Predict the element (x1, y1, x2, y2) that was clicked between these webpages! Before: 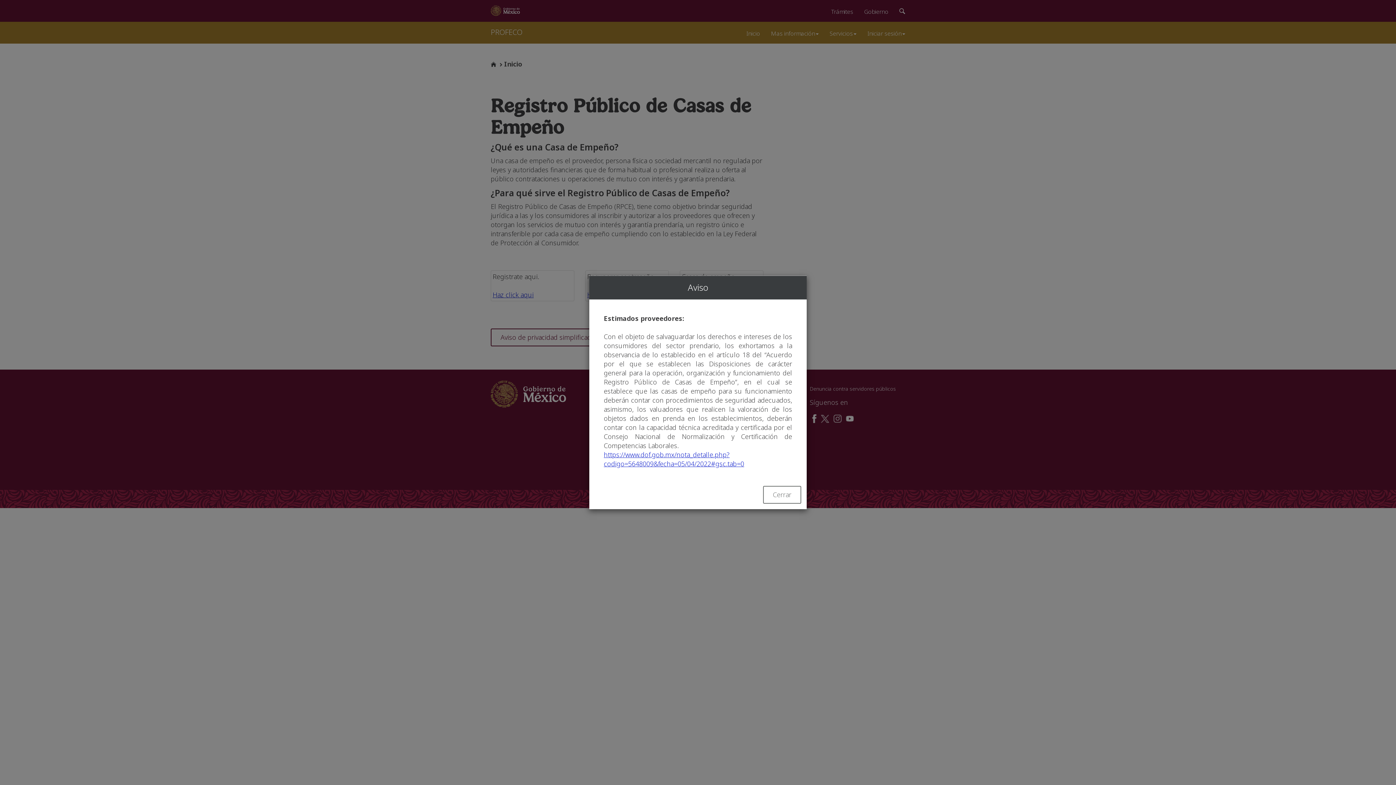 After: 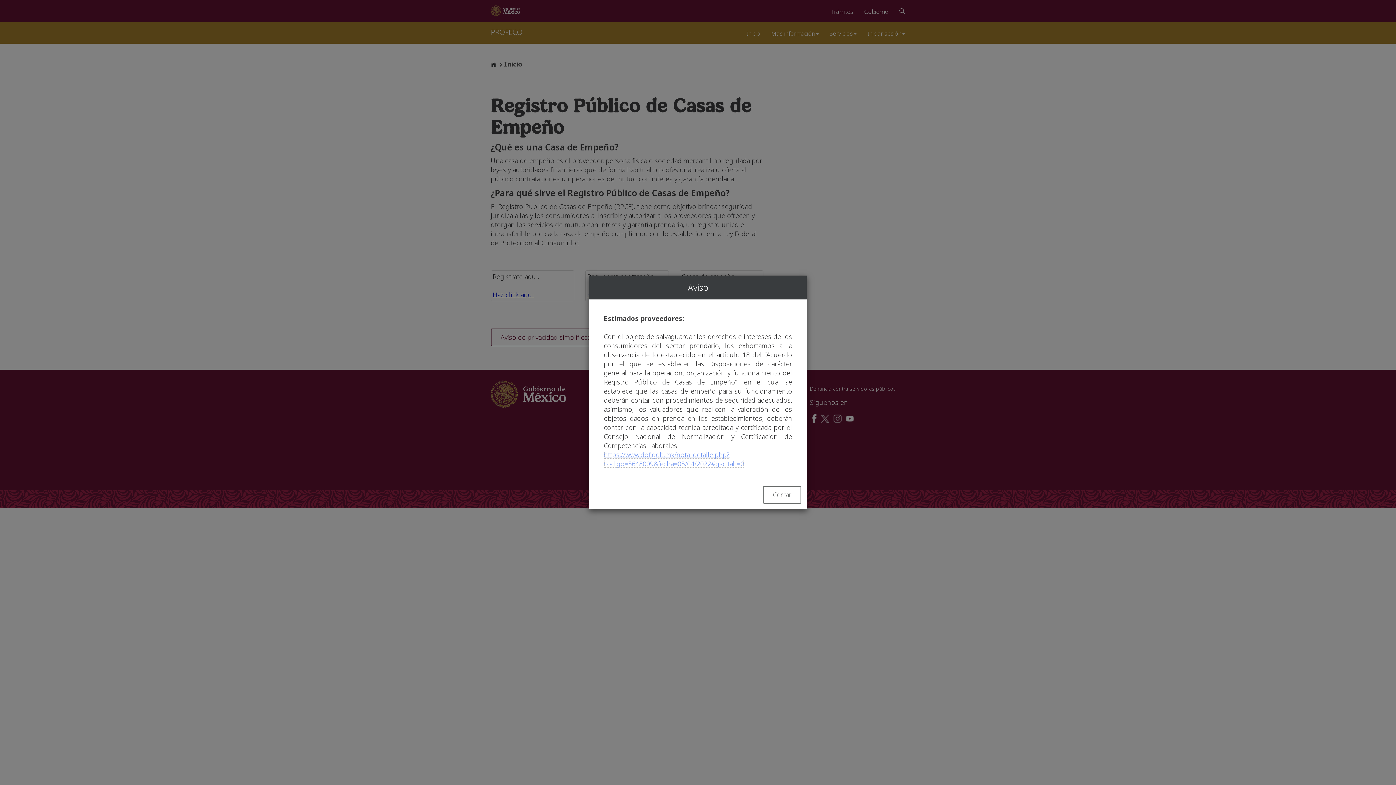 Action: bbox: (604, 450, 744, 468) label: https://www.dof.gob.mx/nota_detalle.php?codigo=5648009&fecha=05/04/2022#gsc.tab=0